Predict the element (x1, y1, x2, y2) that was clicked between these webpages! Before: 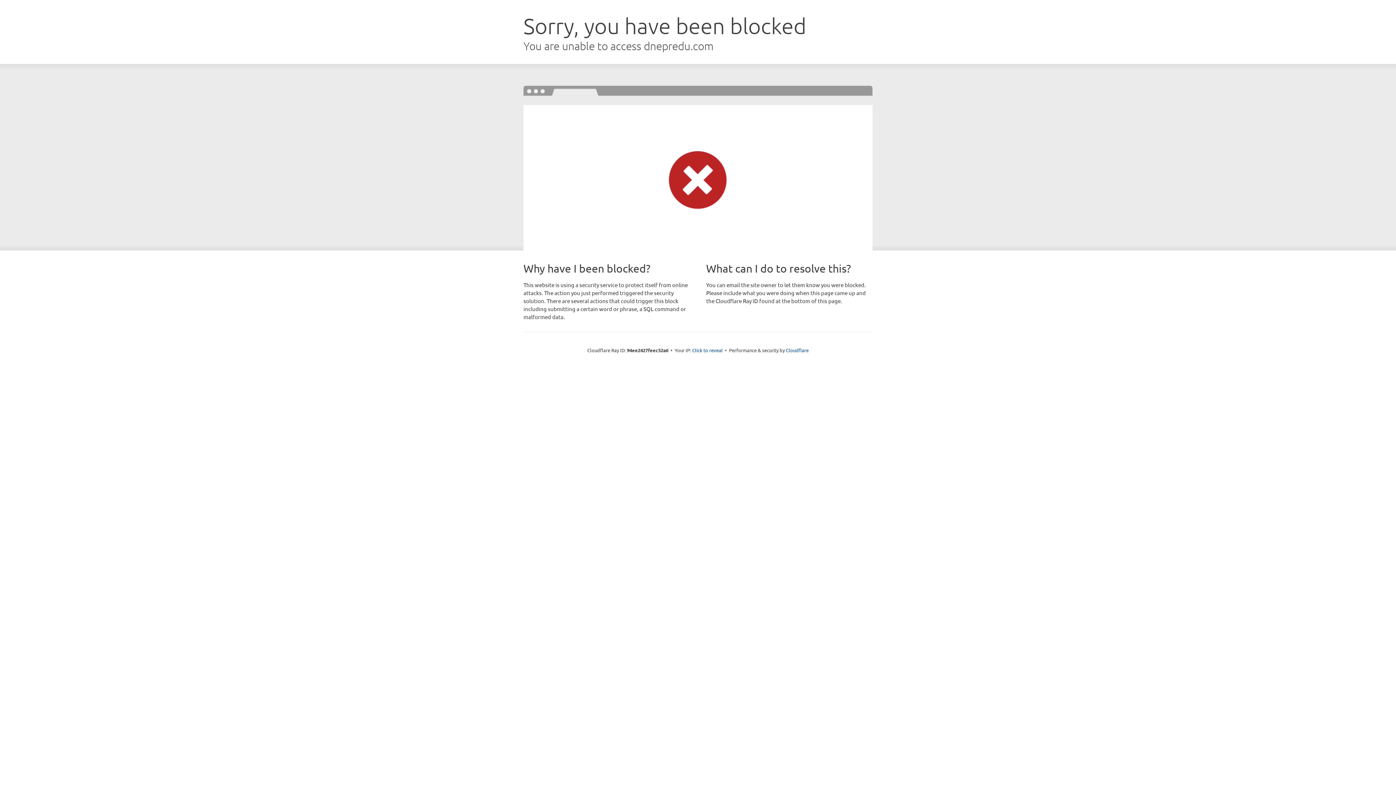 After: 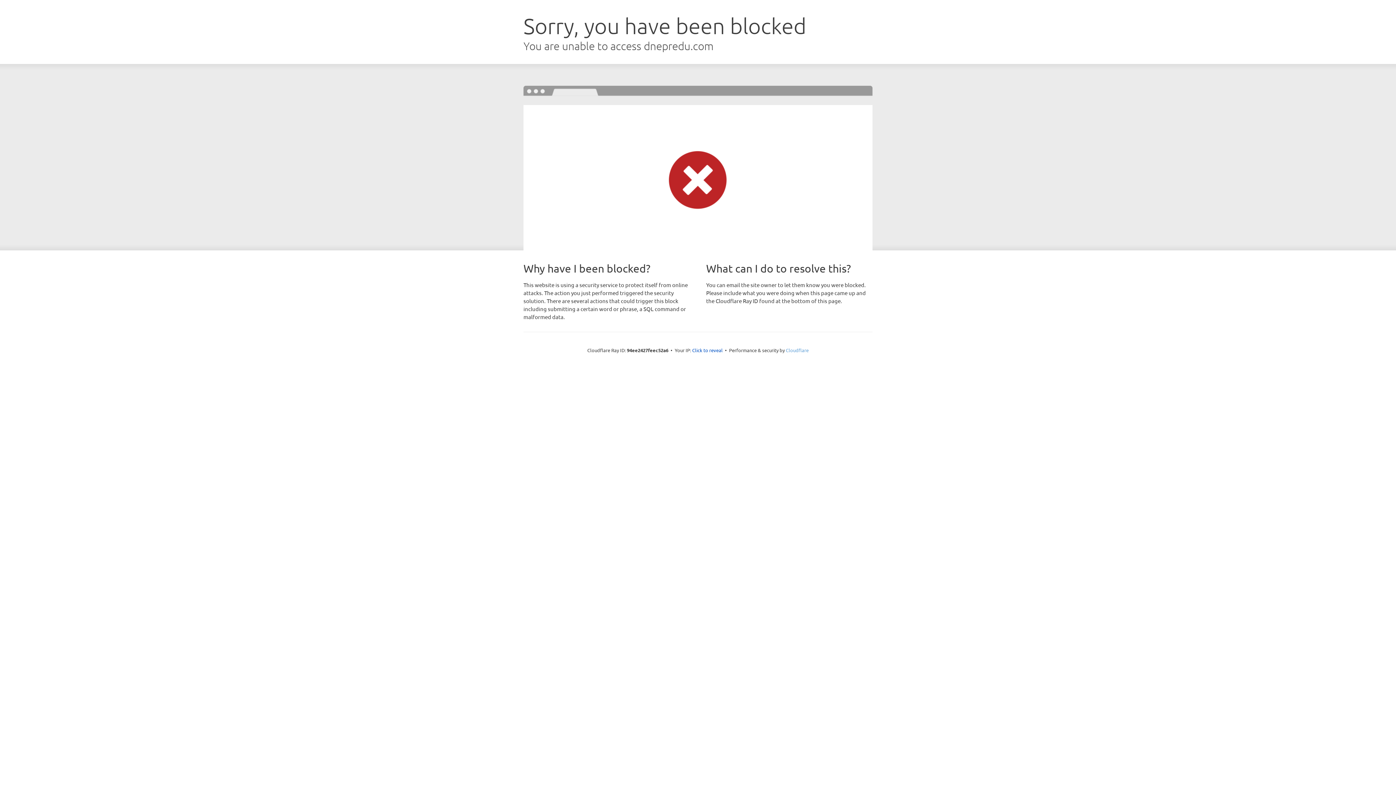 Action: label: Cloudflare bbox: (786, 347, 808, 353)